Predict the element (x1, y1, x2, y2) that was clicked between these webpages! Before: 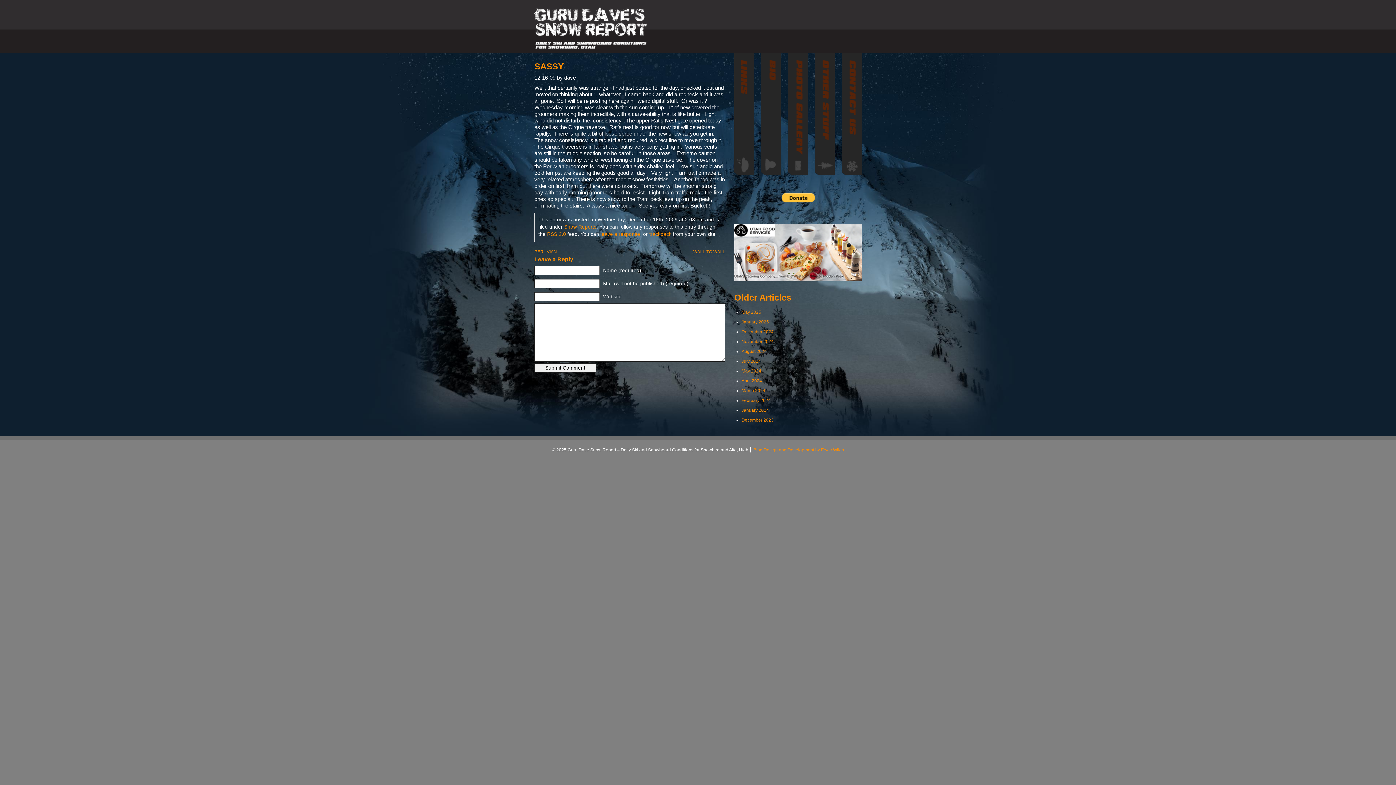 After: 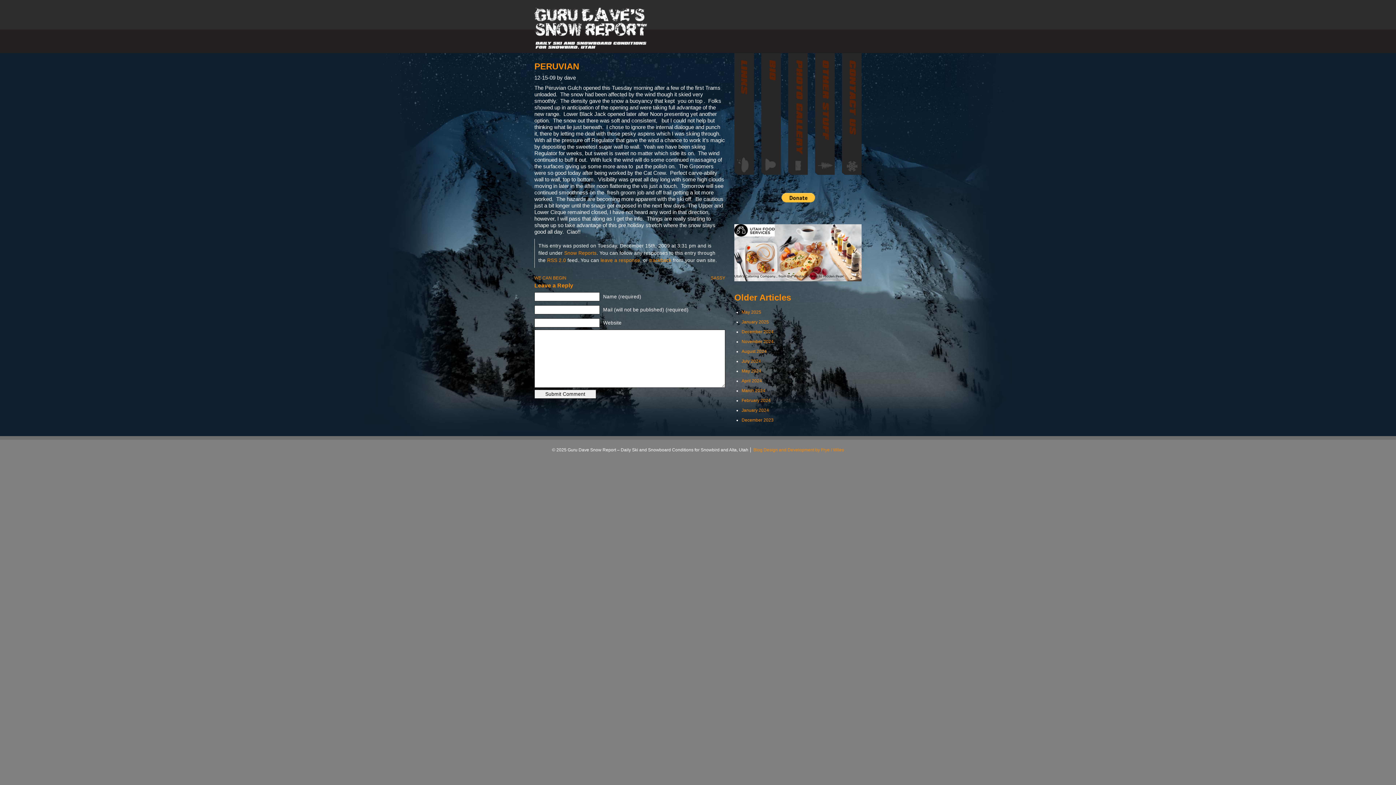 Action: label: PERUVIAN bbox: (534, 249, 557, 254)